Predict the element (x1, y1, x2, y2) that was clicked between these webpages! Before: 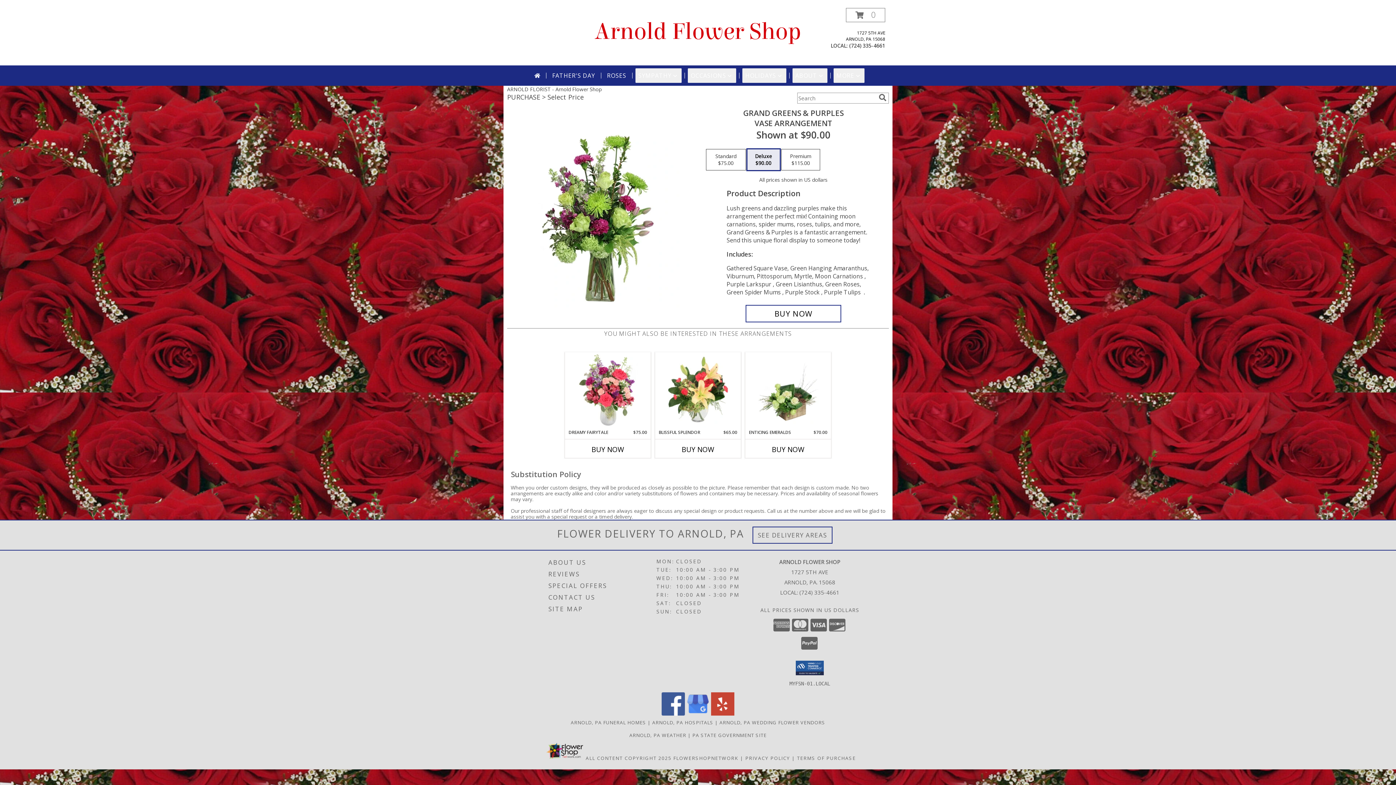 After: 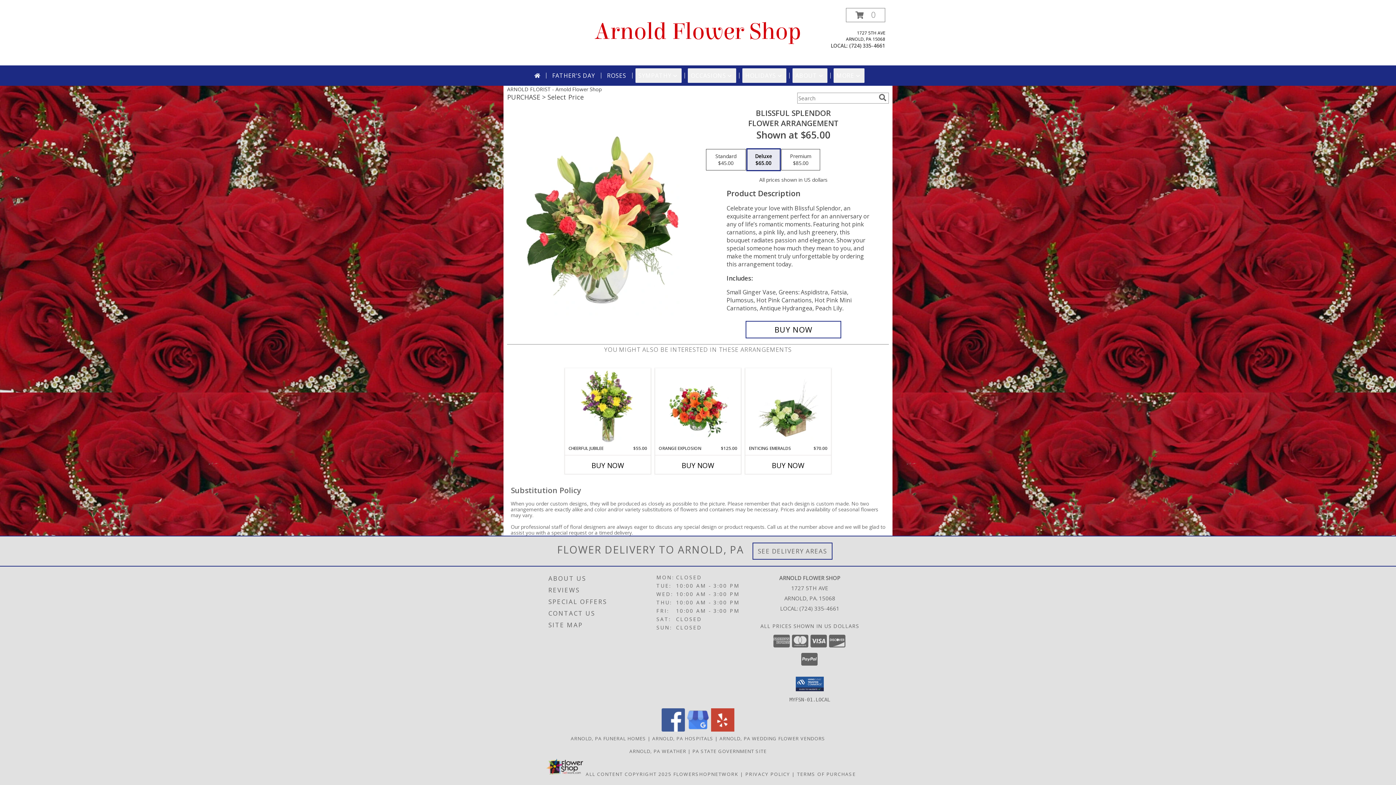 Action: bbox: (667, 354, 728, 427) label: View Blissful Splendor Flower Arrangement Info